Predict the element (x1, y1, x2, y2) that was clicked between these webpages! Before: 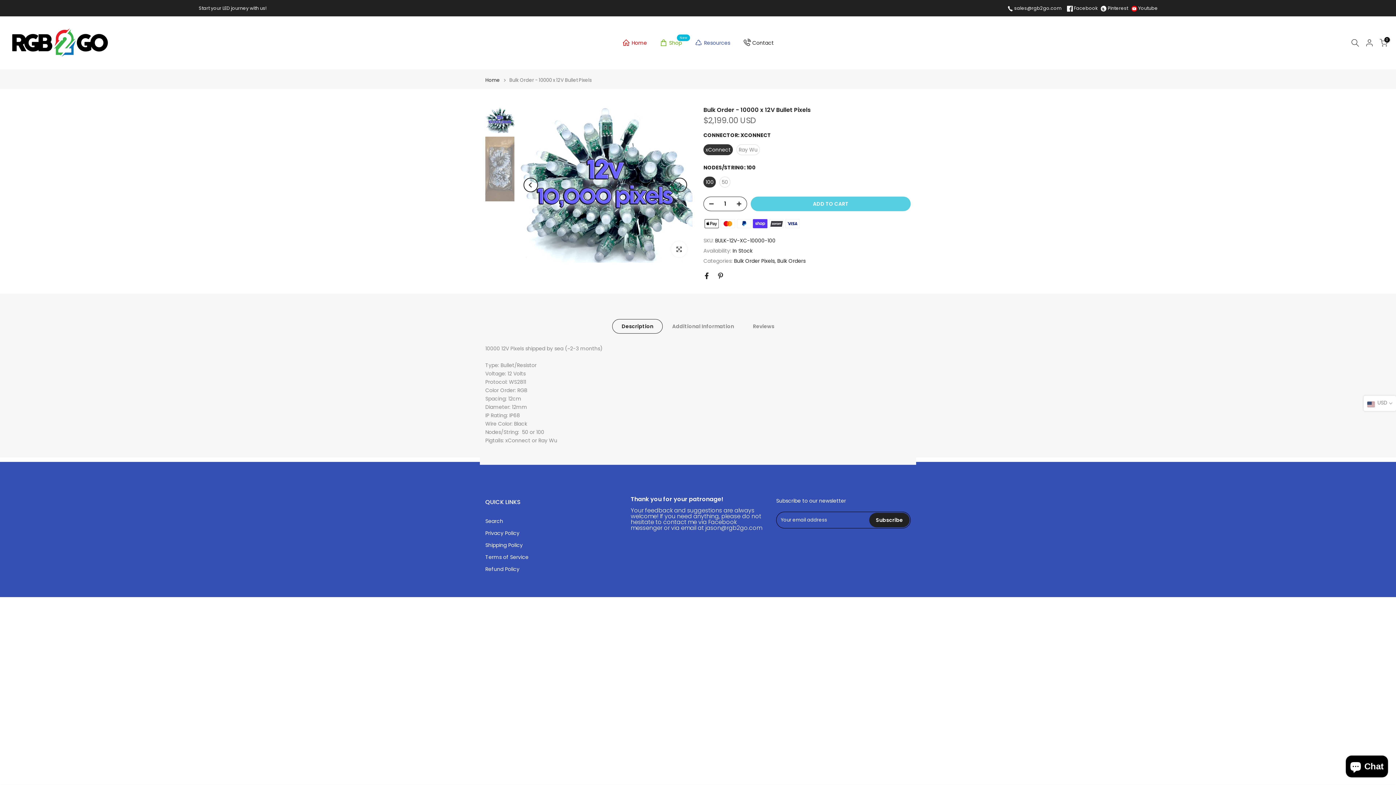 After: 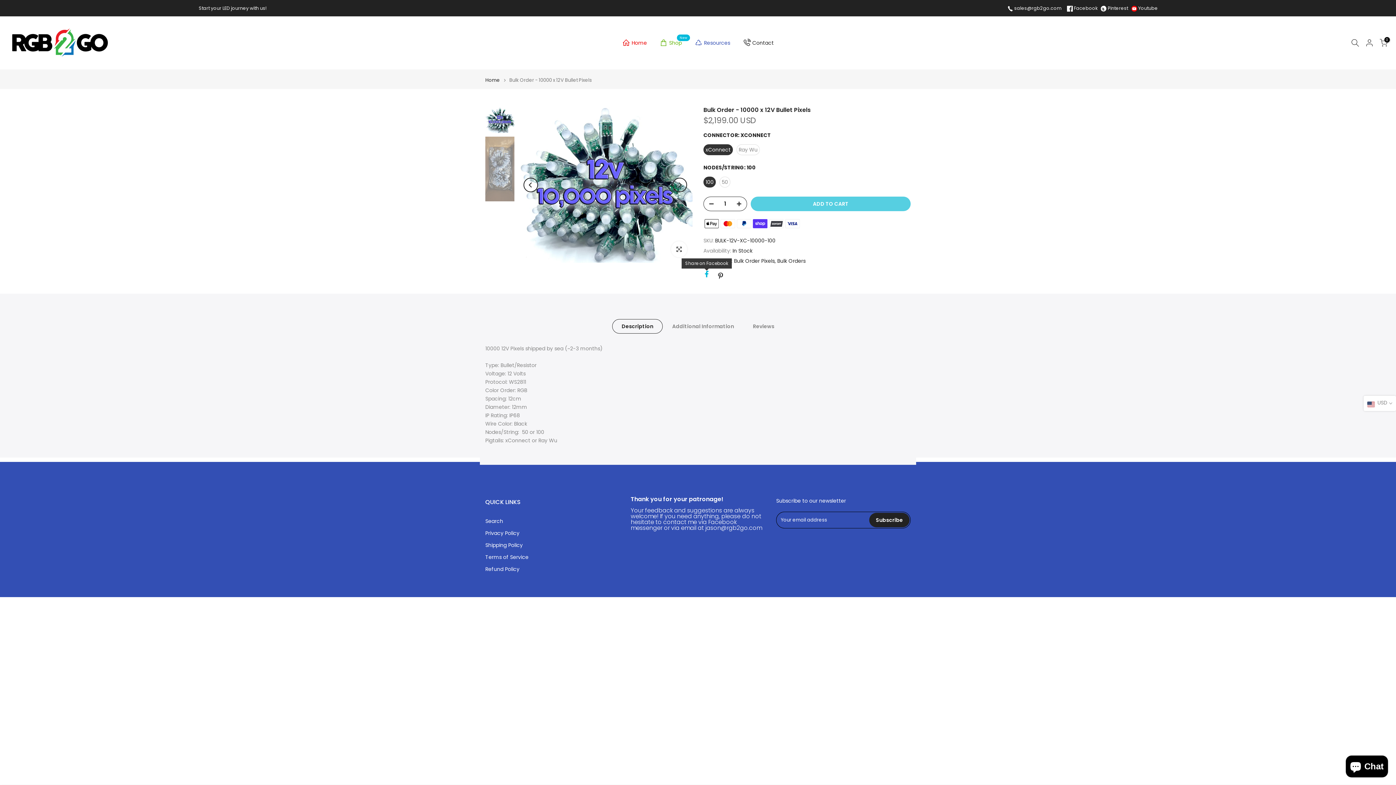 Action: bbox: (703, 272, 710, 279)